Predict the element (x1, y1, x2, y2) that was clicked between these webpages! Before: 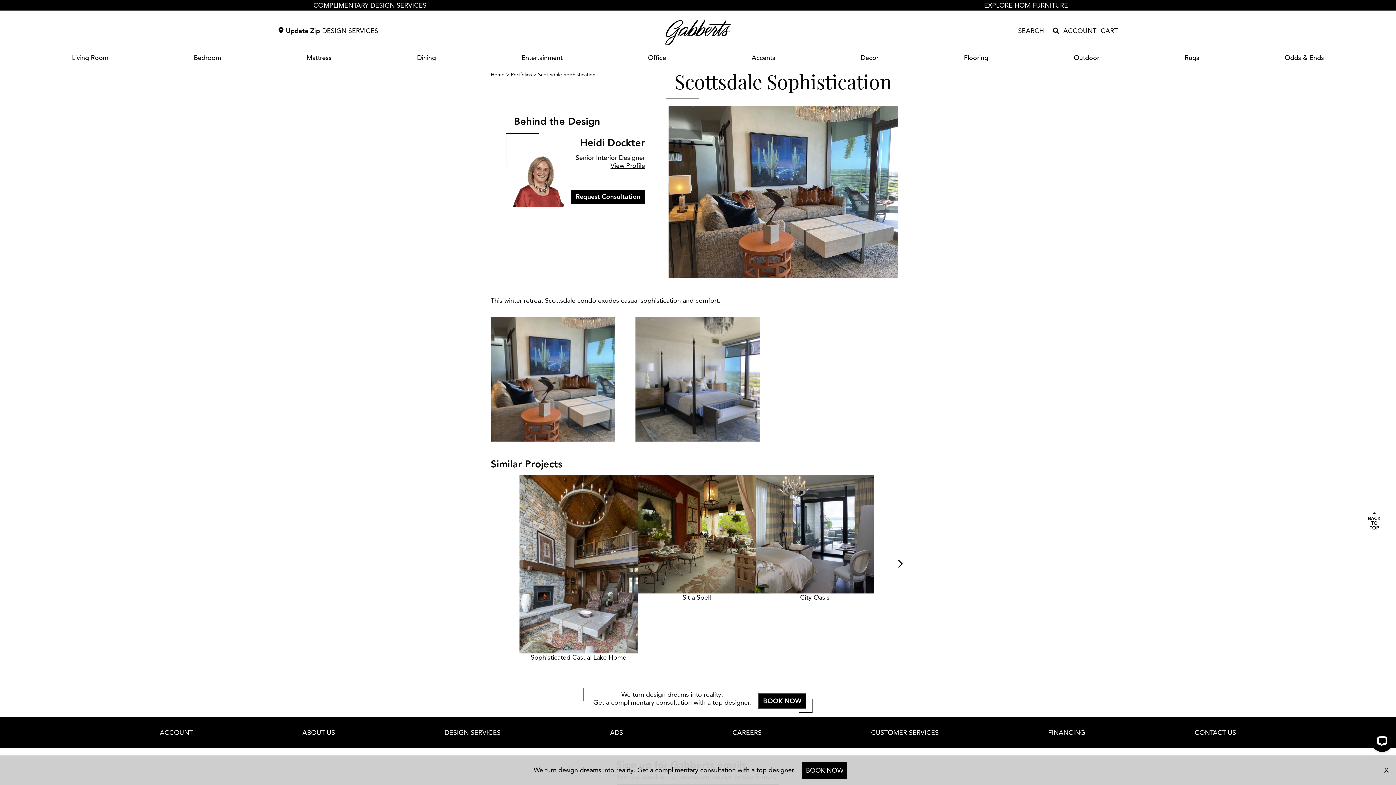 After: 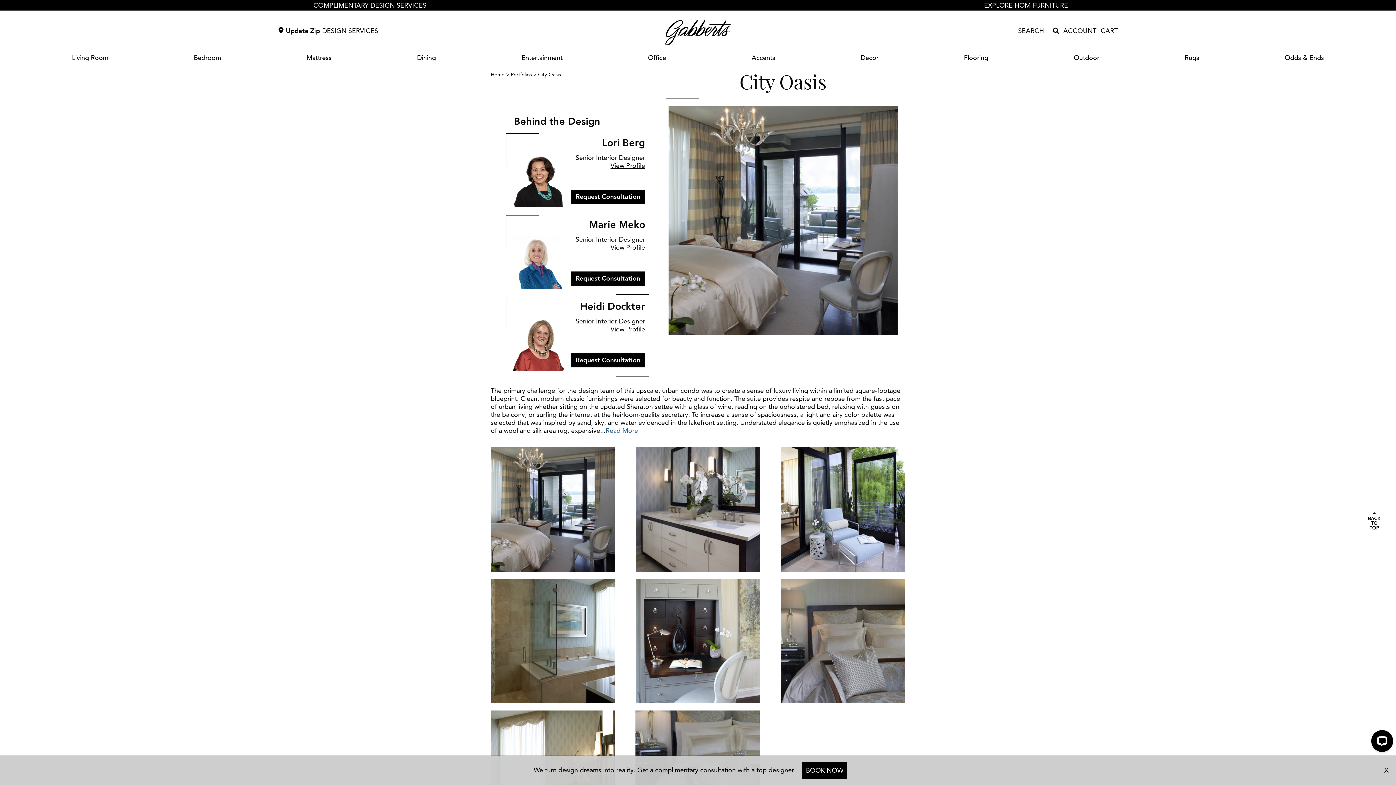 Action: label: City Oasis bbox: (755, 475, 874, 601)